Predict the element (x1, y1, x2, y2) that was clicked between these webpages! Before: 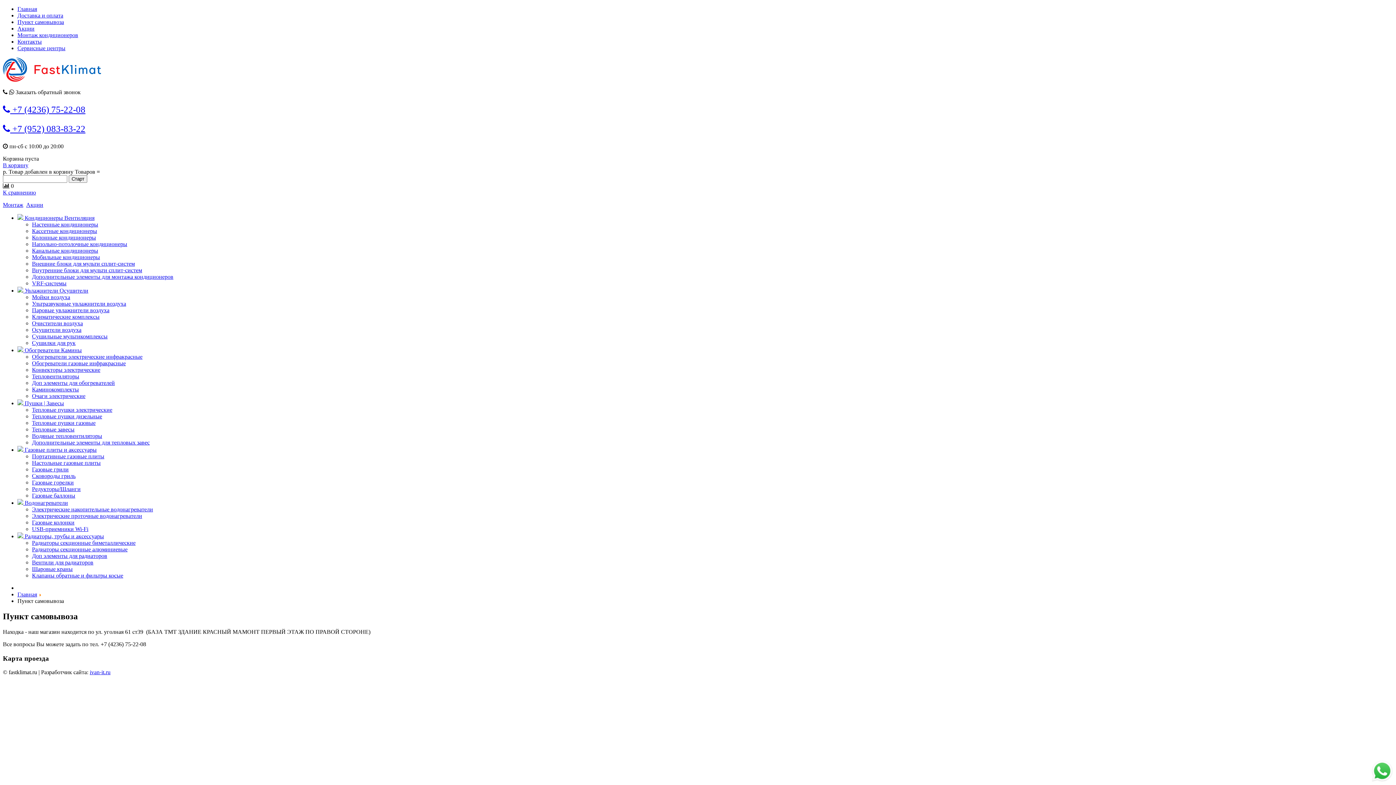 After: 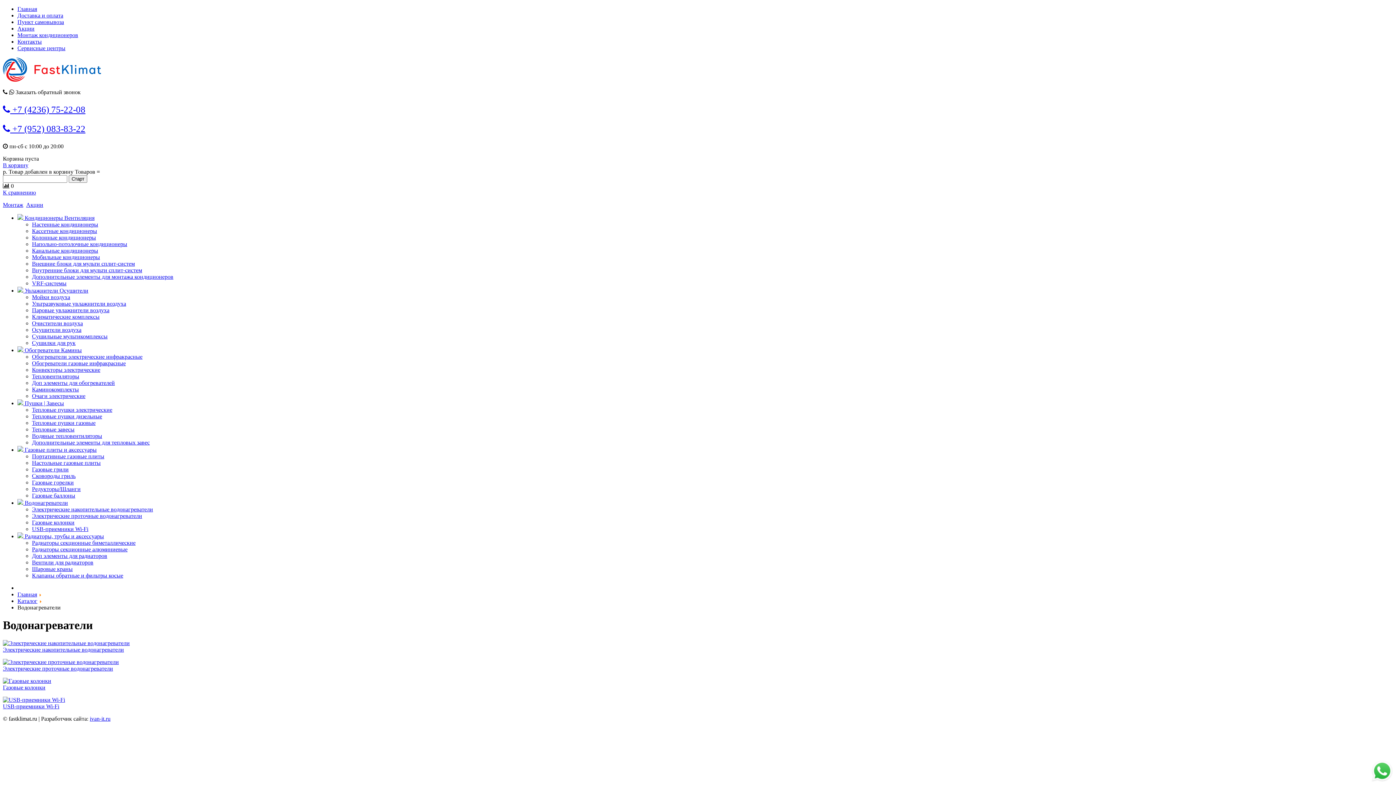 Action: label:  Водонагреватели bbox: (17, 500, 68, 506)